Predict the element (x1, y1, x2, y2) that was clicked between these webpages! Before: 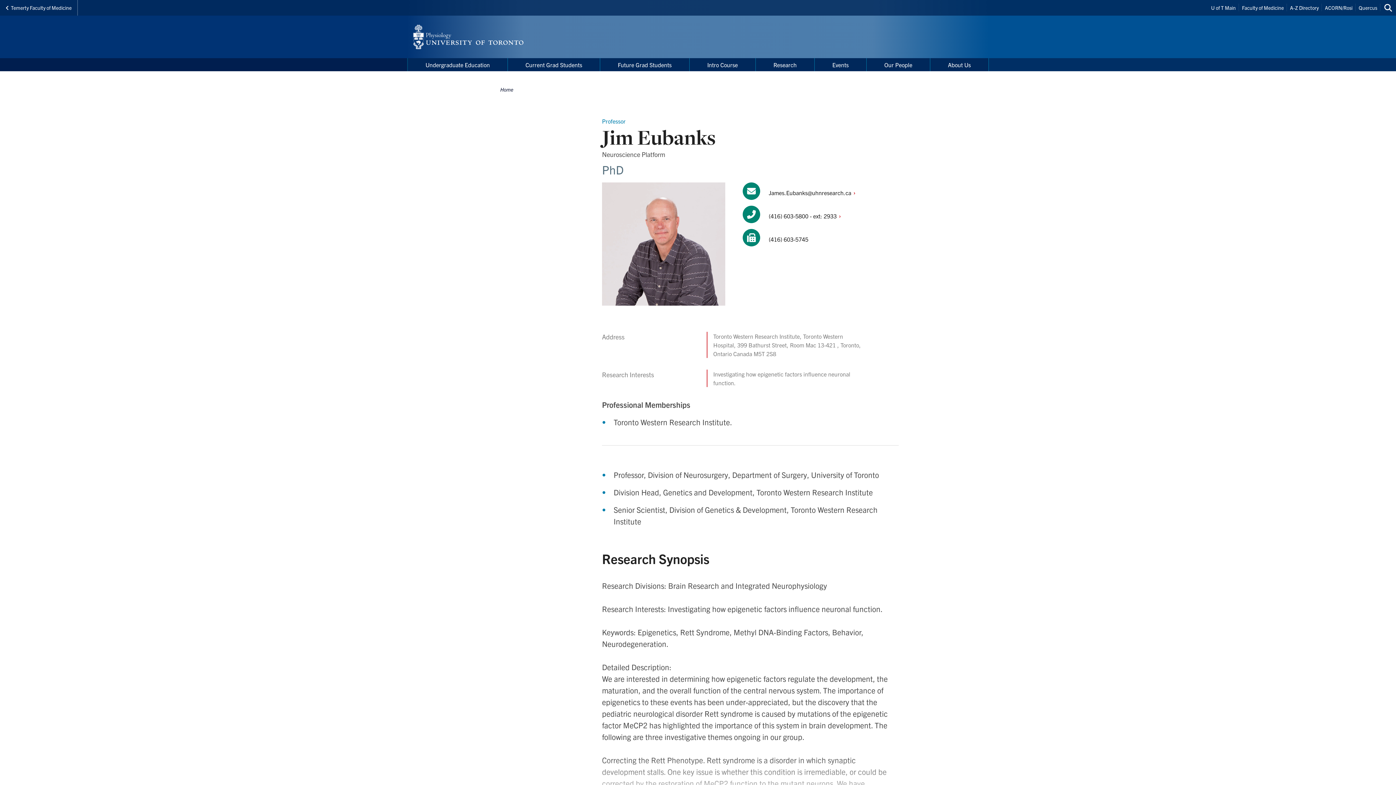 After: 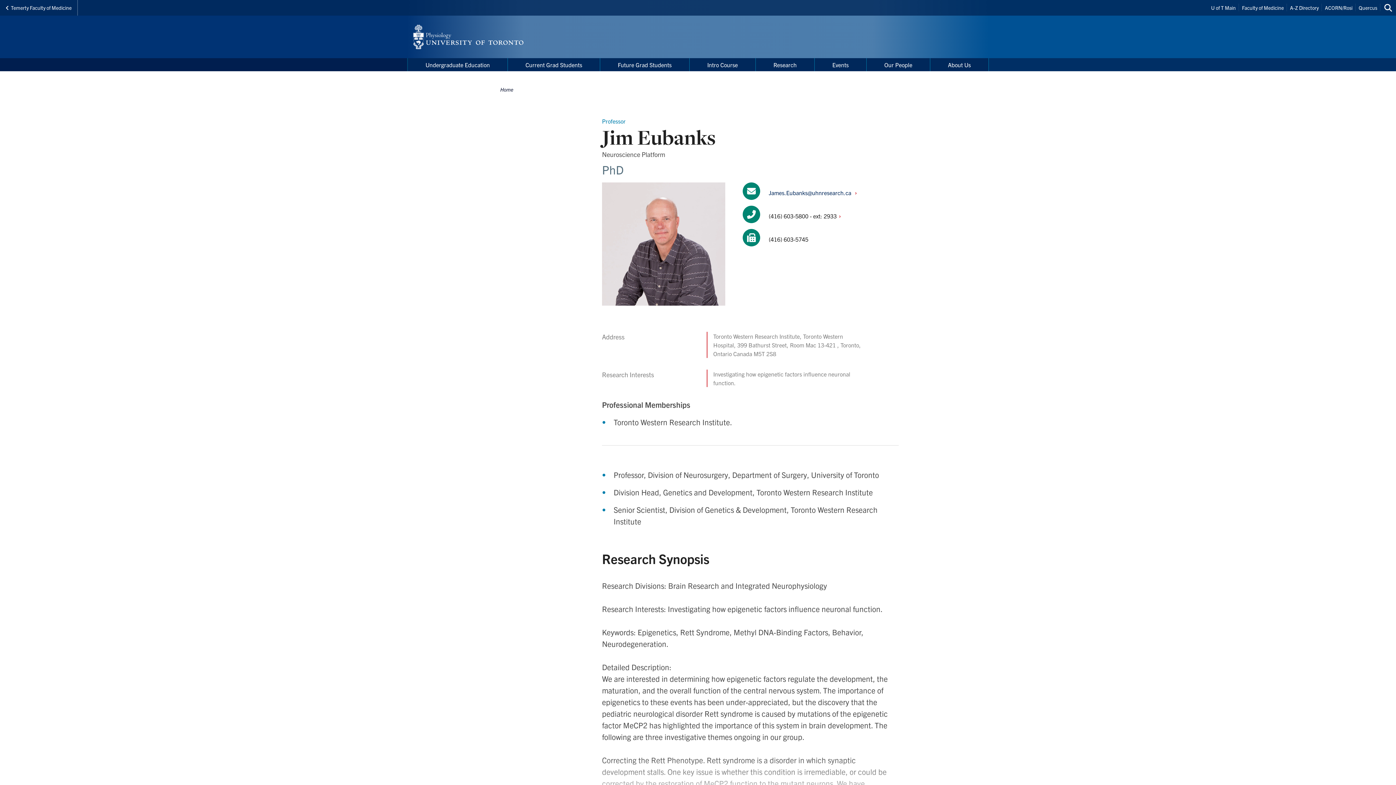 Action: label: James.Eubanks@uhnresearch.ca  bbox: (768, 189, 859, 196)